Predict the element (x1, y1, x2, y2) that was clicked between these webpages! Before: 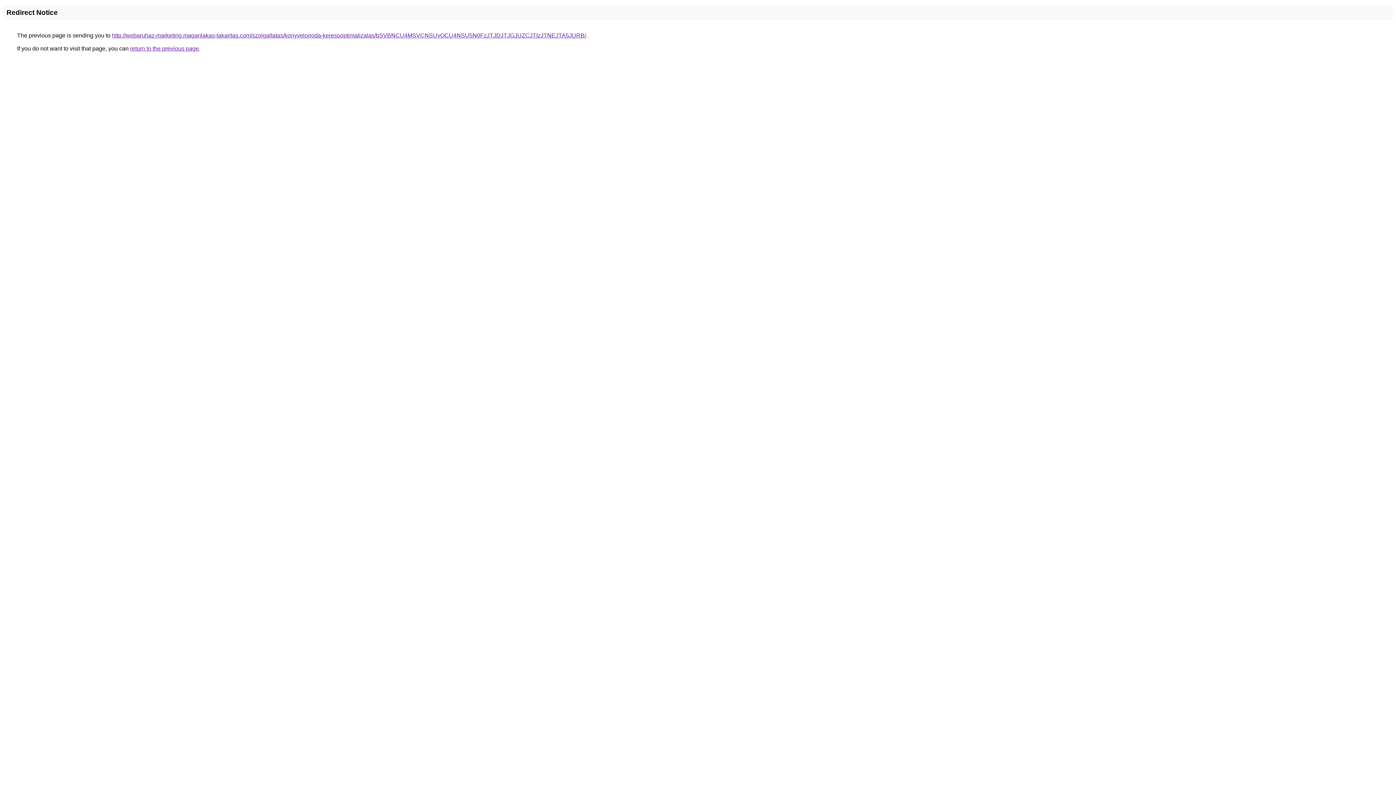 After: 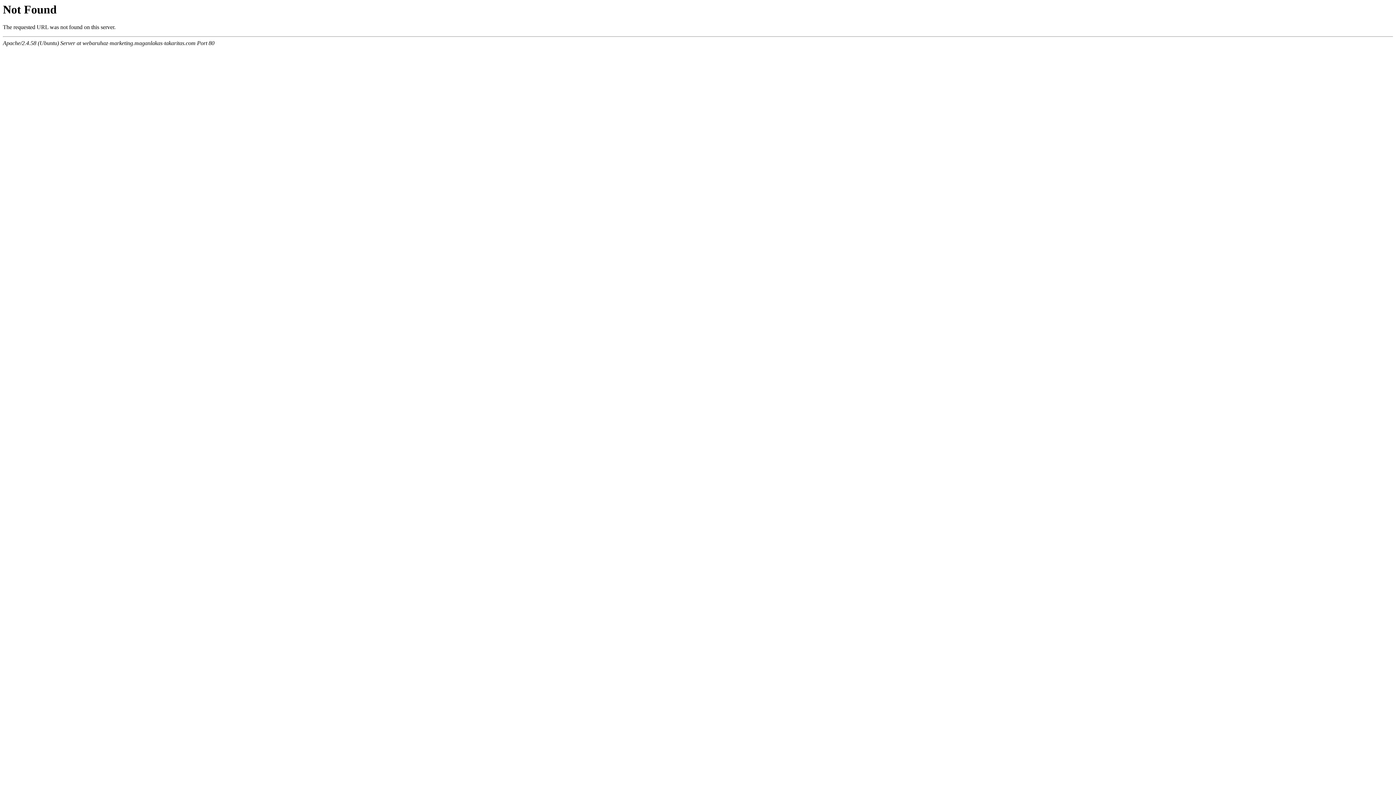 Action: label: http://webaruhaz-marketing.maganlakas-takaritas.com/szolgaltatas/konyveloiroda-keresooptimalizalas/bSVBNCU4MSVCNSUyOCU4NSU5N0FzJTJDJTJGJUZCJTIzJTNEJTA5JURB/ bbox: (112, 32, 586, 38)